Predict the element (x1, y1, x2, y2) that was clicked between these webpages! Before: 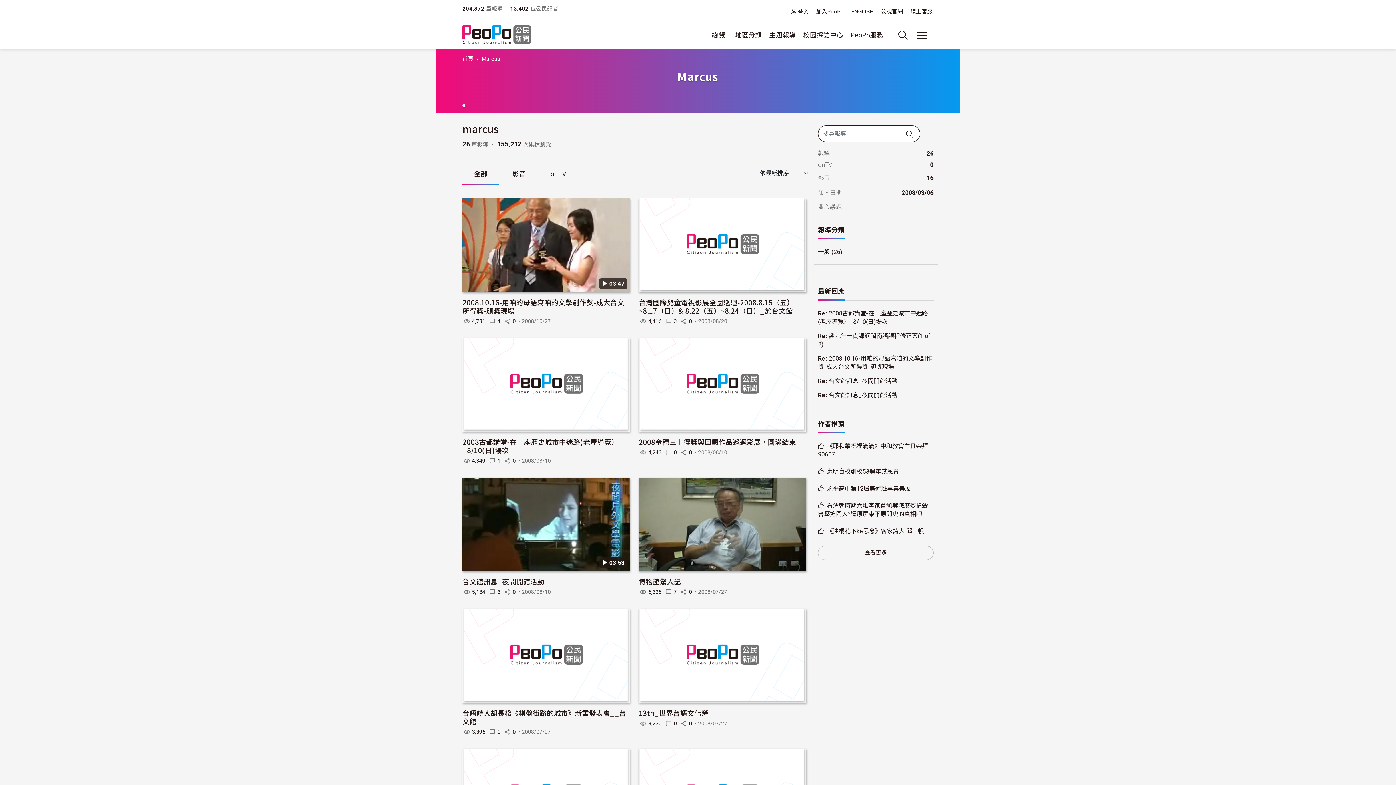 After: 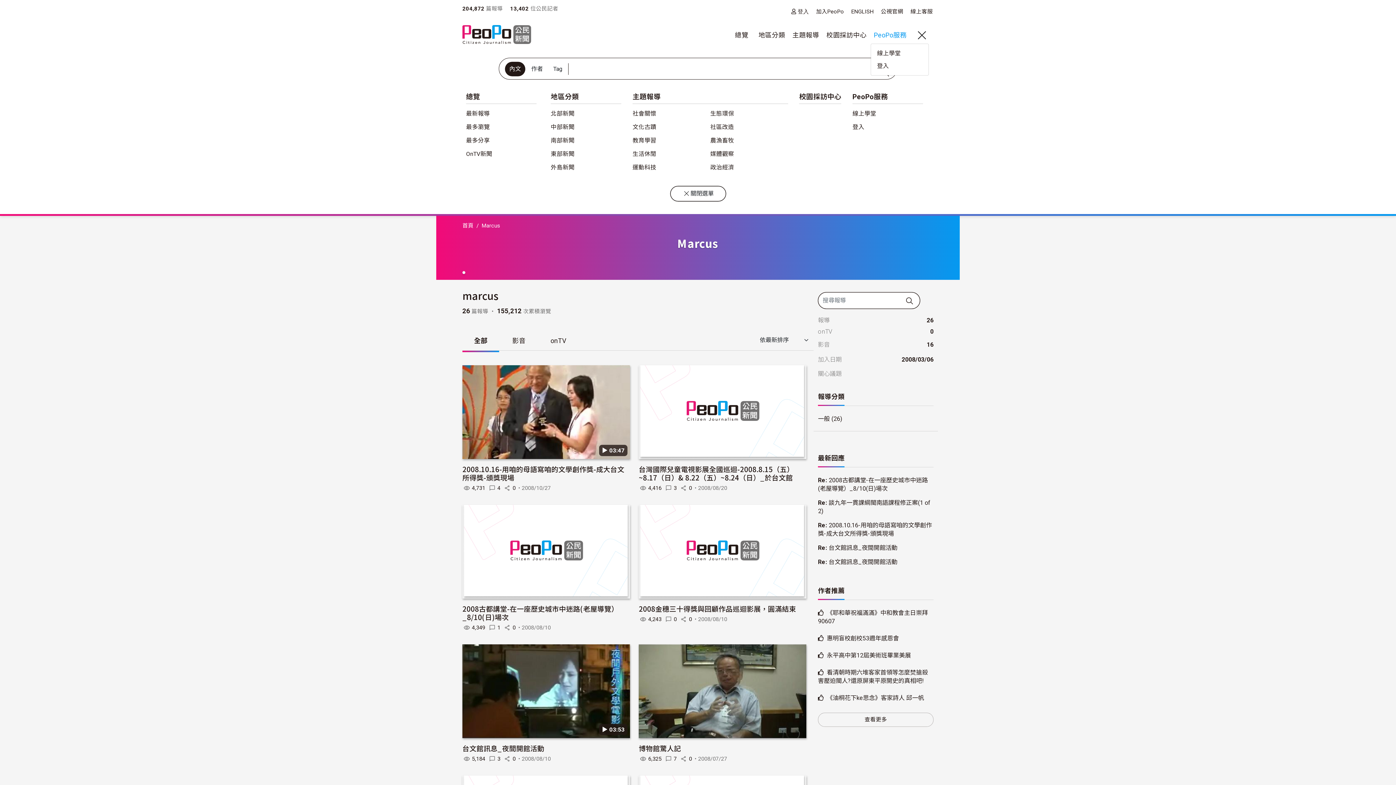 Action: bbox: (891, 27, 906, 42)